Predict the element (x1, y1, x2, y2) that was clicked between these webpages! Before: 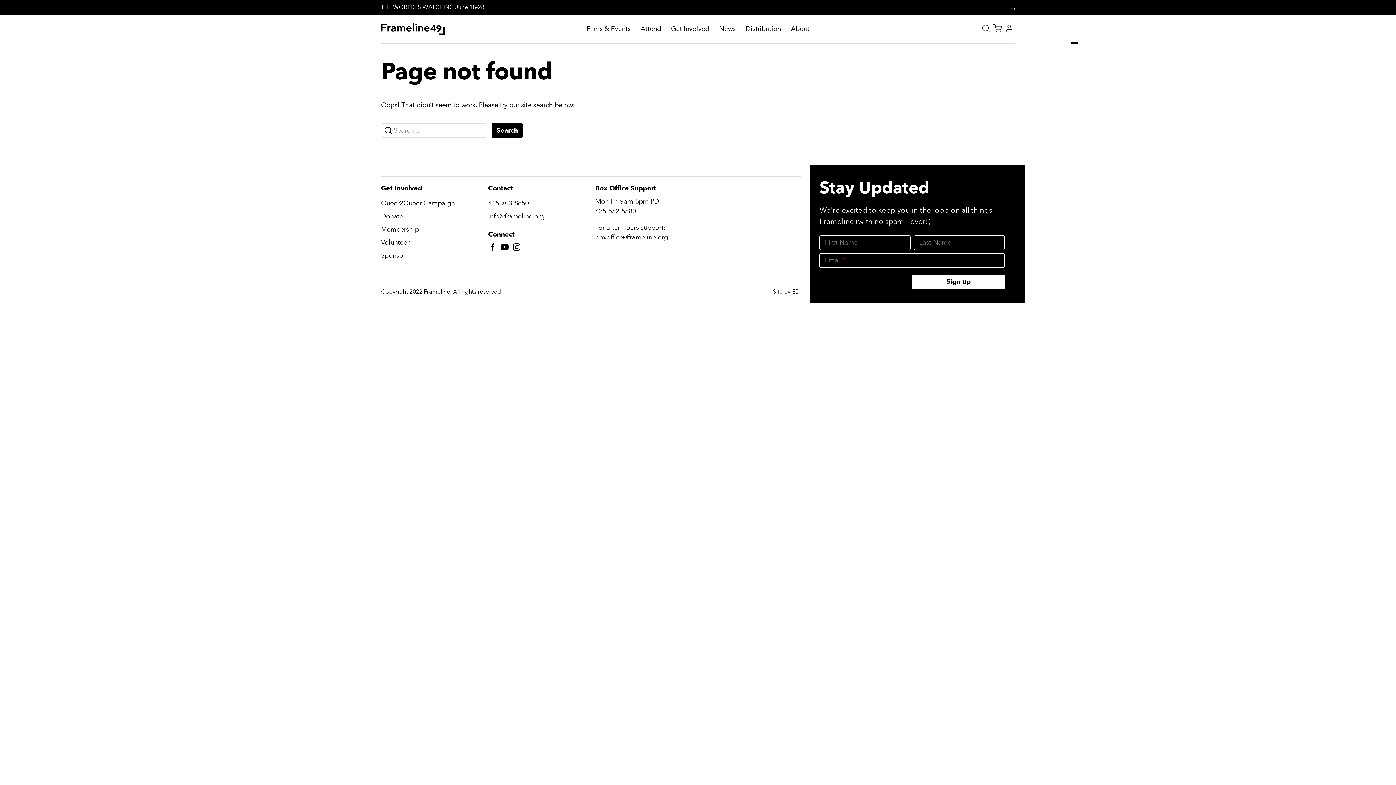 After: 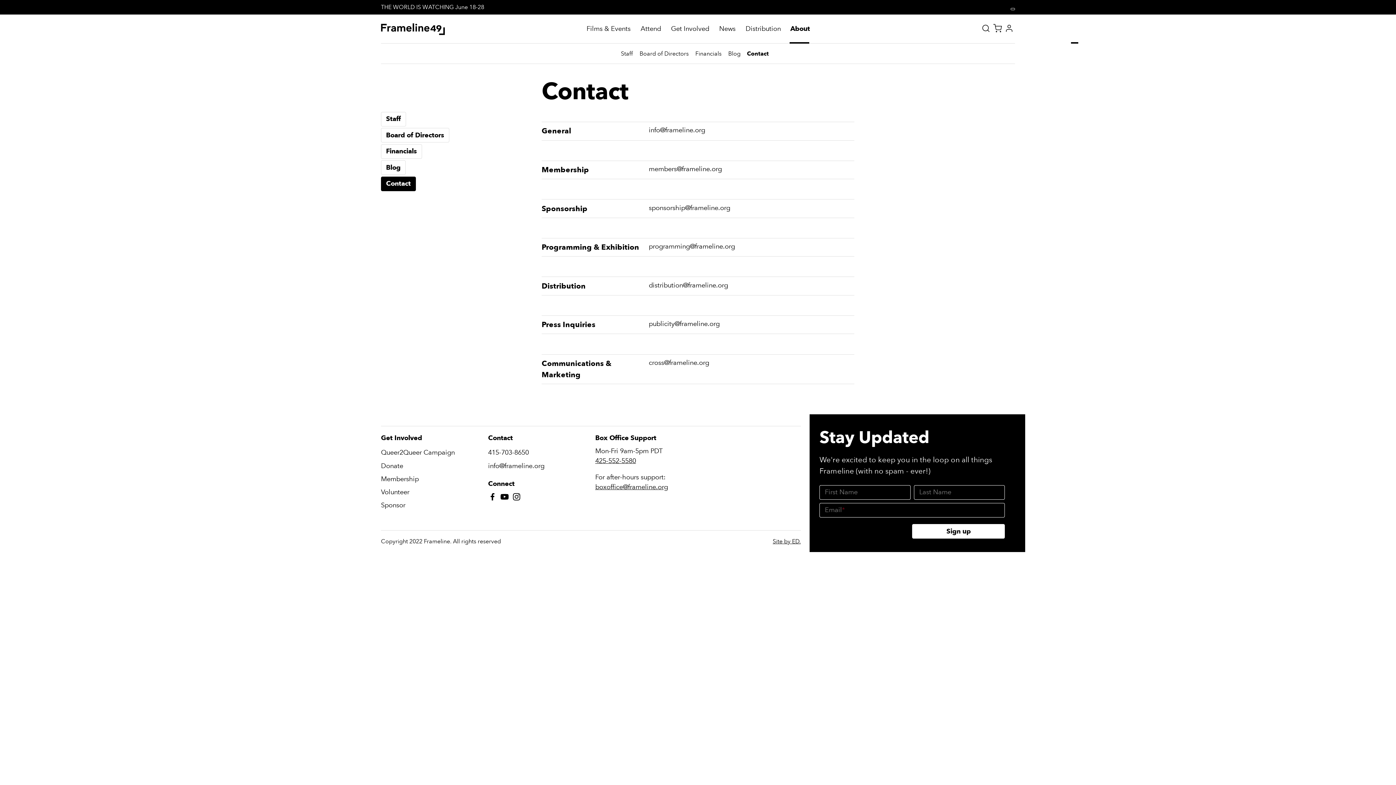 Action: label: Contact bbox: (488, 183, 586, 196)